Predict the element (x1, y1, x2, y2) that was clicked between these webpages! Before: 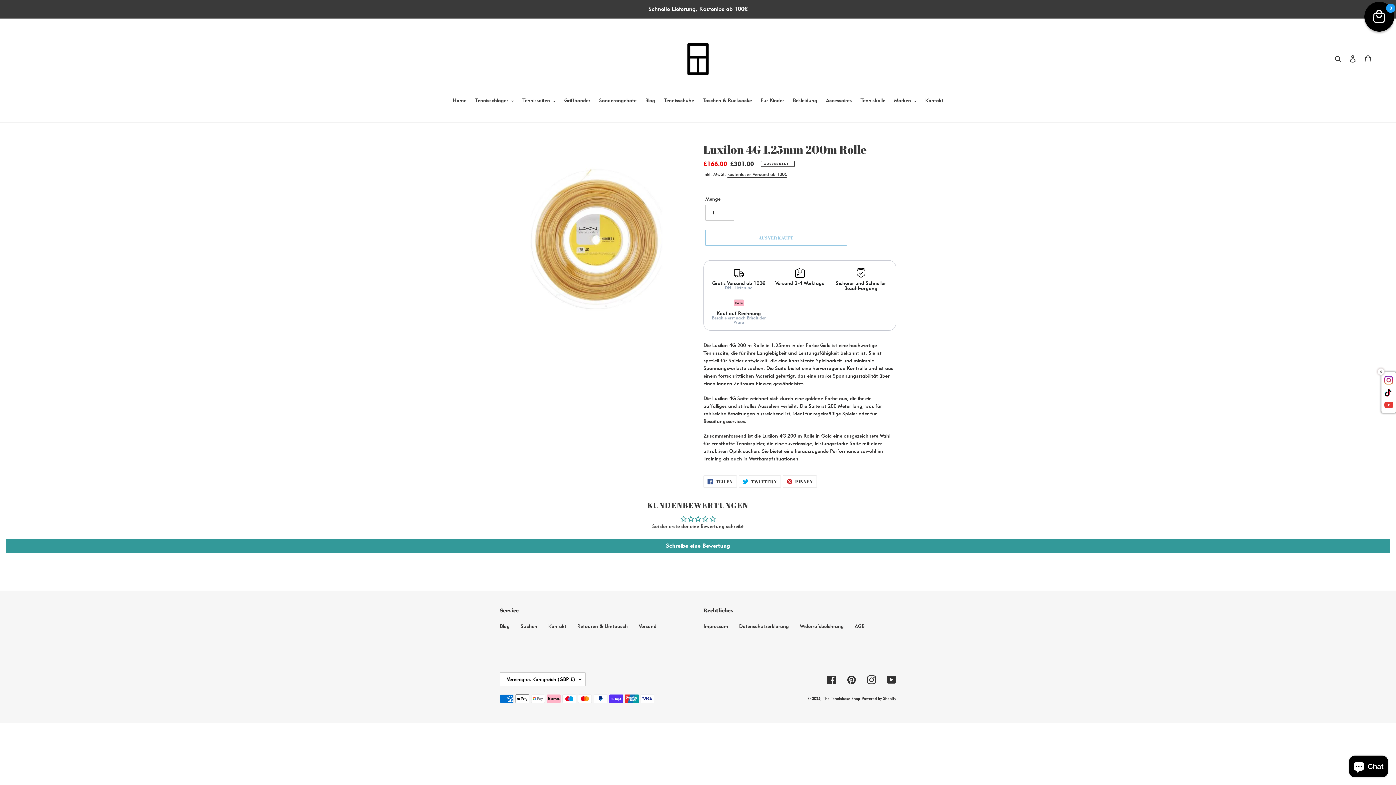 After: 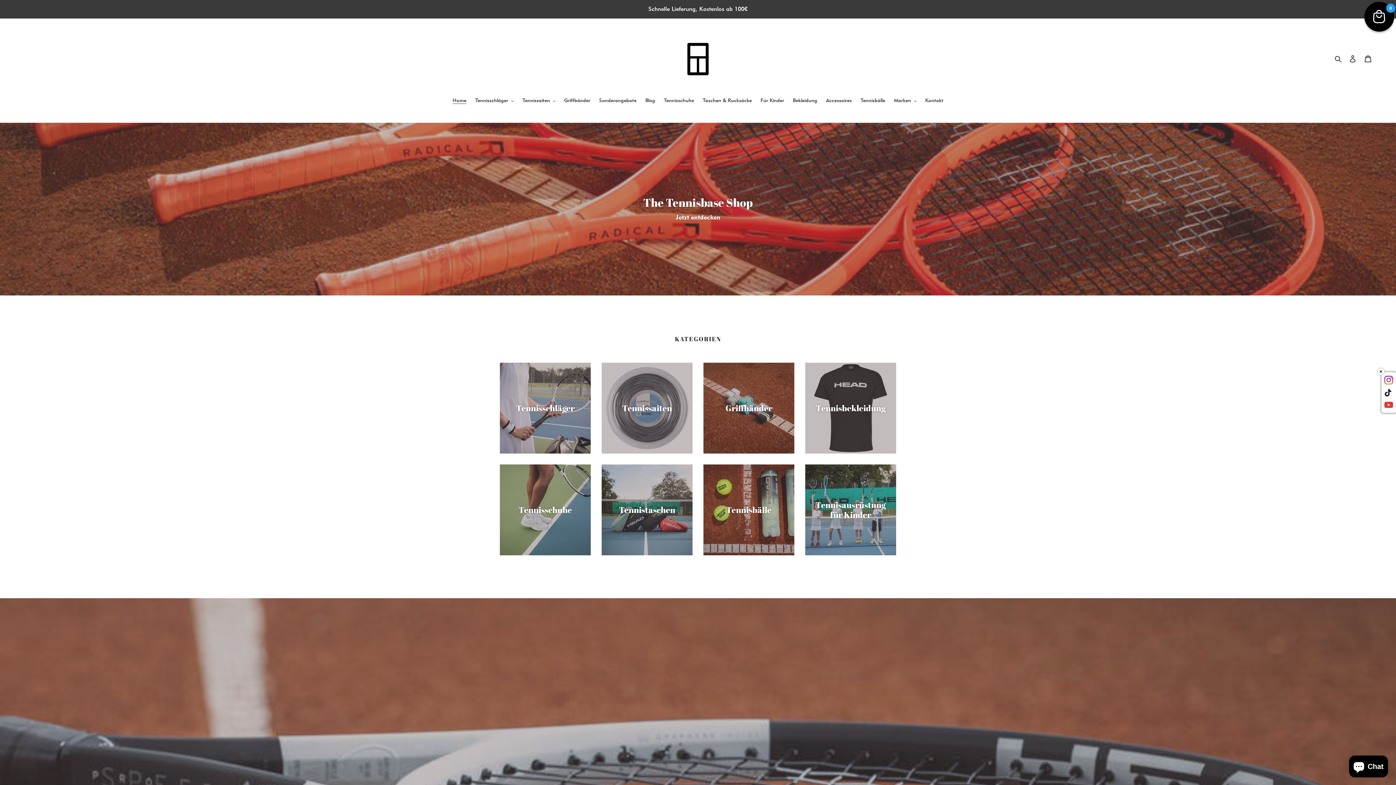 Action: label: The Tennisbase Shop bbox: (822, 696, 860, 701)